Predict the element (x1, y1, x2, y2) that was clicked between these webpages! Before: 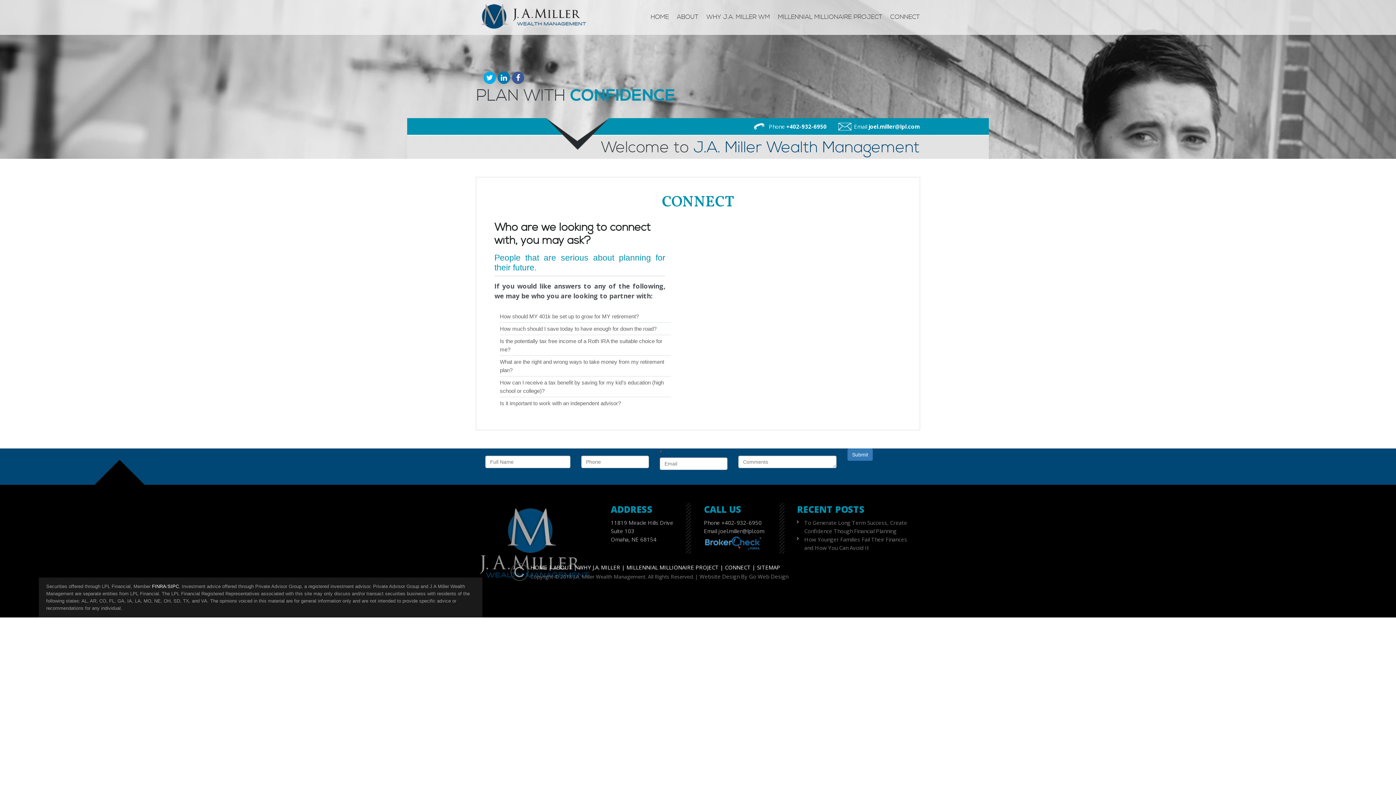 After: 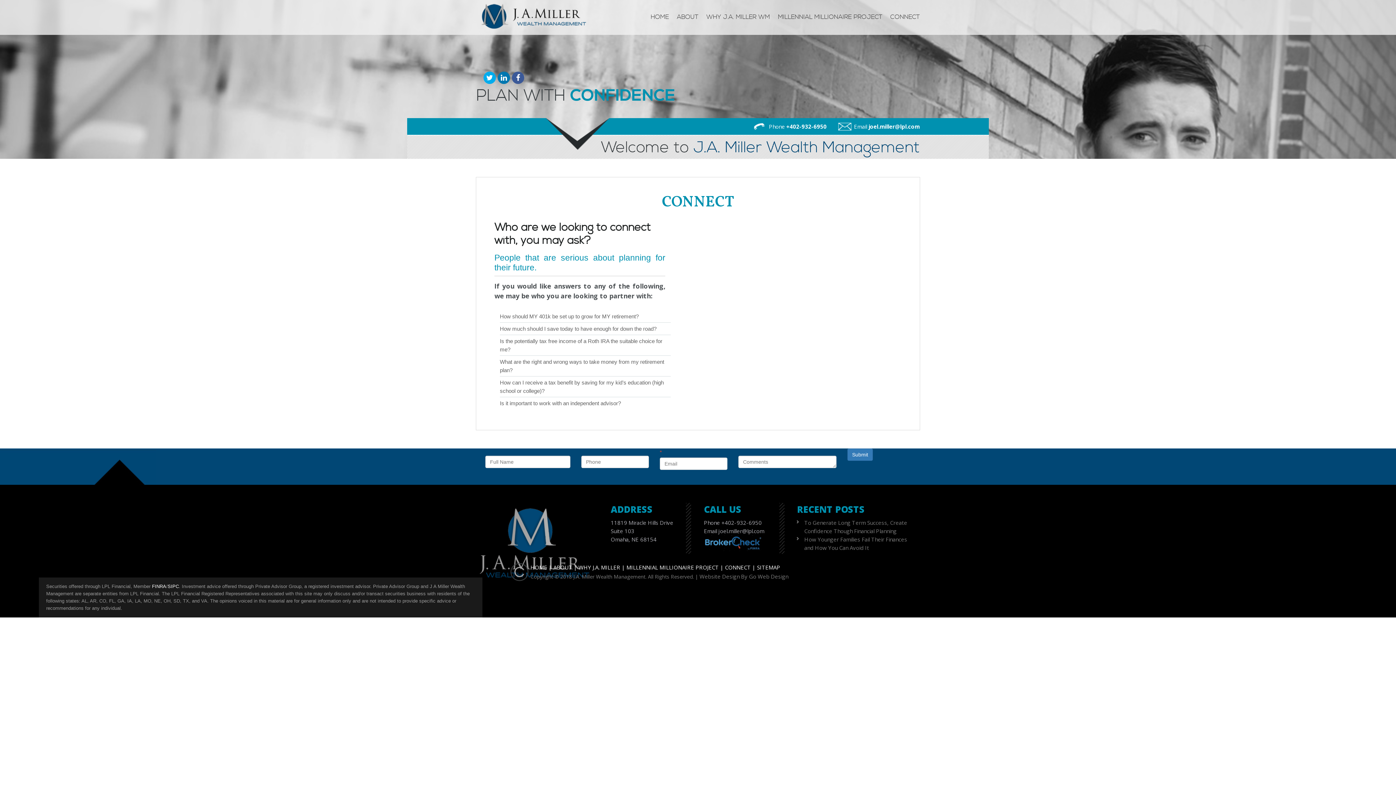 Action: label: SIPC bbox: (167, 584, 178, 589)